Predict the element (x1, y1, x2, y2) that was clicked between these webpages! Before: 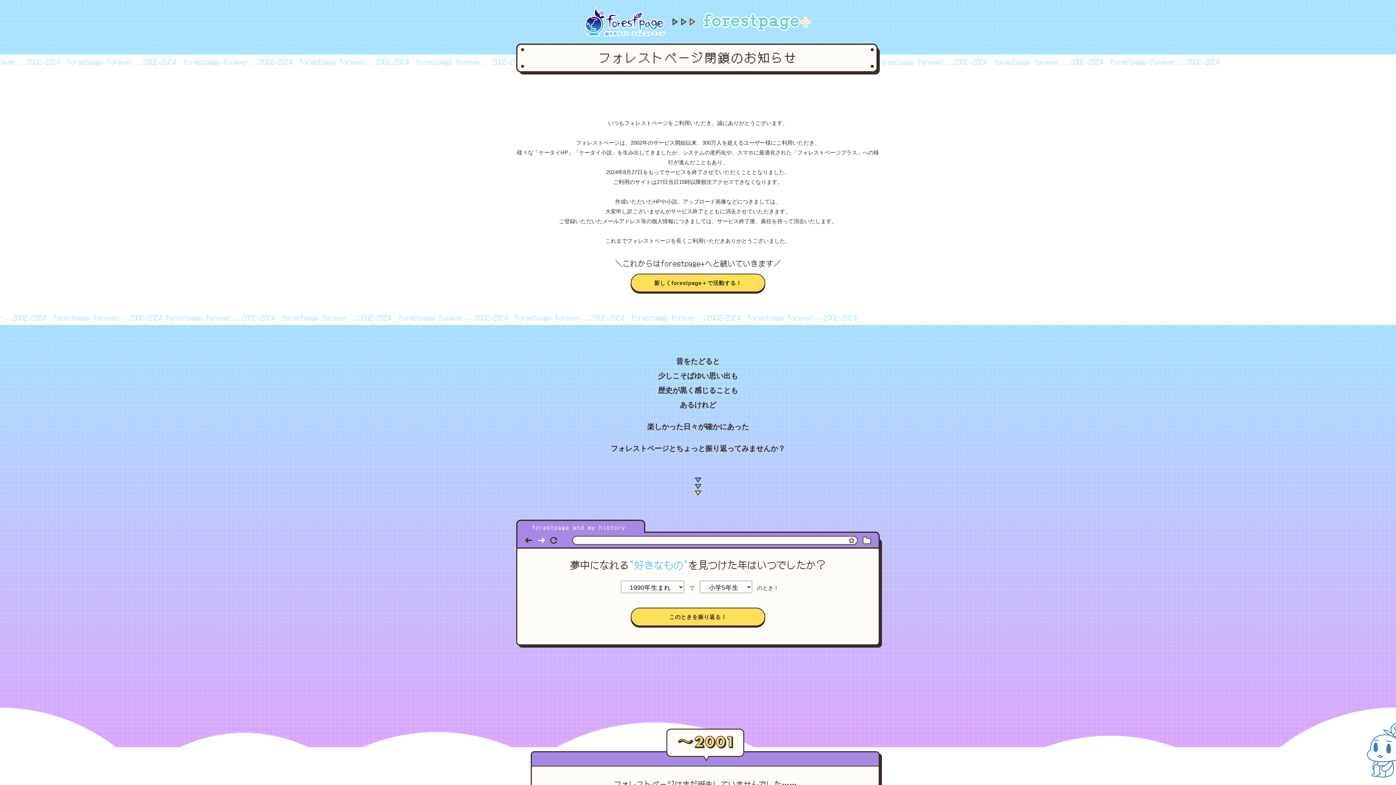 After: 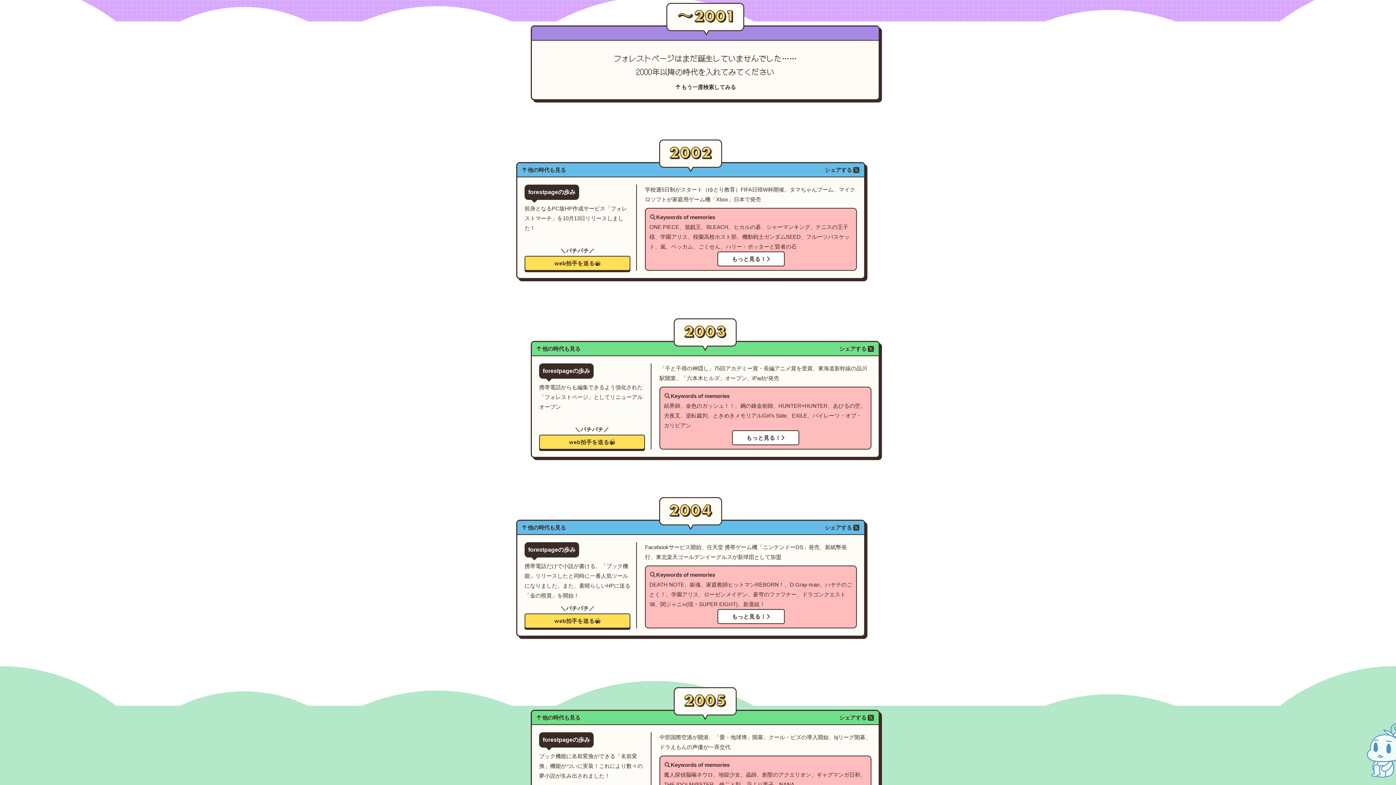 Action: label: このときを振り返る！ bbox: (630, 608, 765, 626)